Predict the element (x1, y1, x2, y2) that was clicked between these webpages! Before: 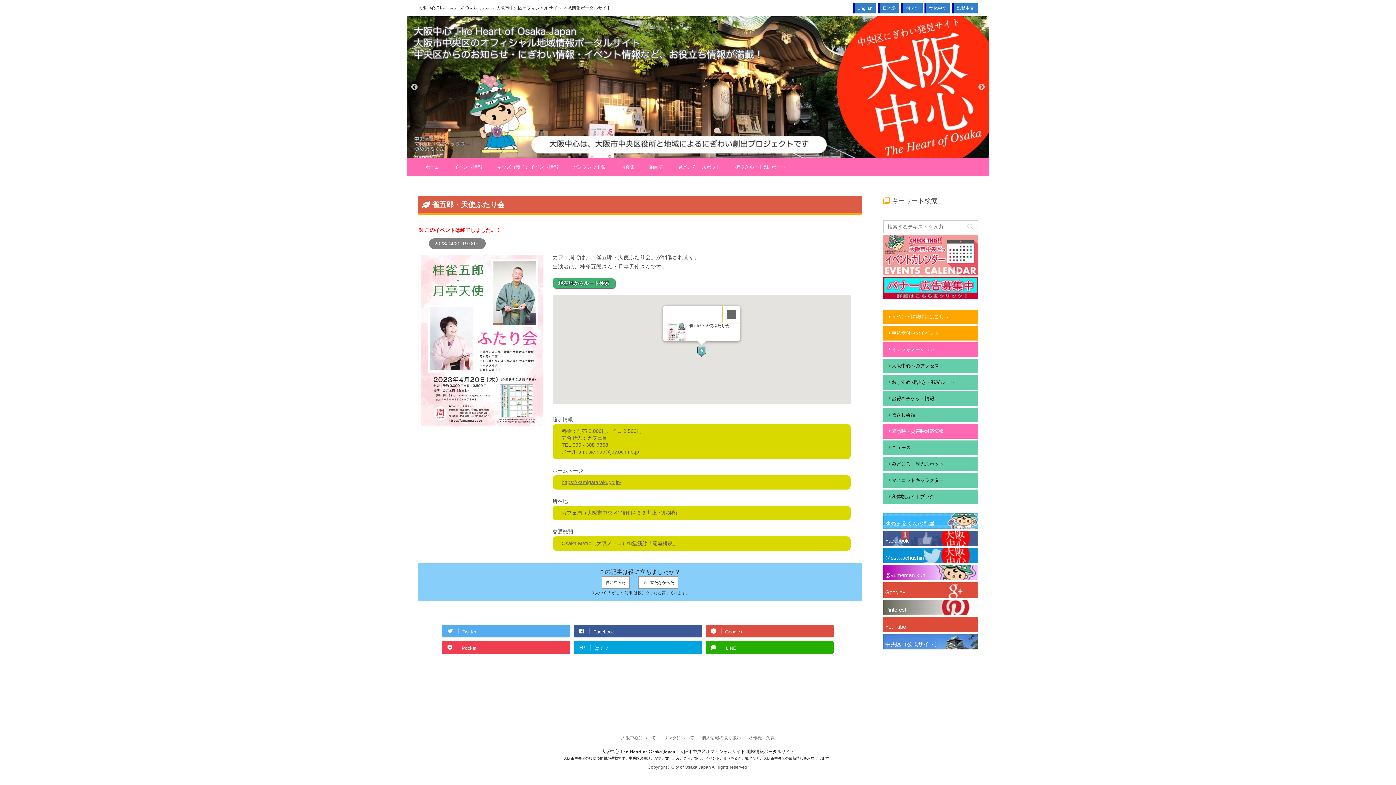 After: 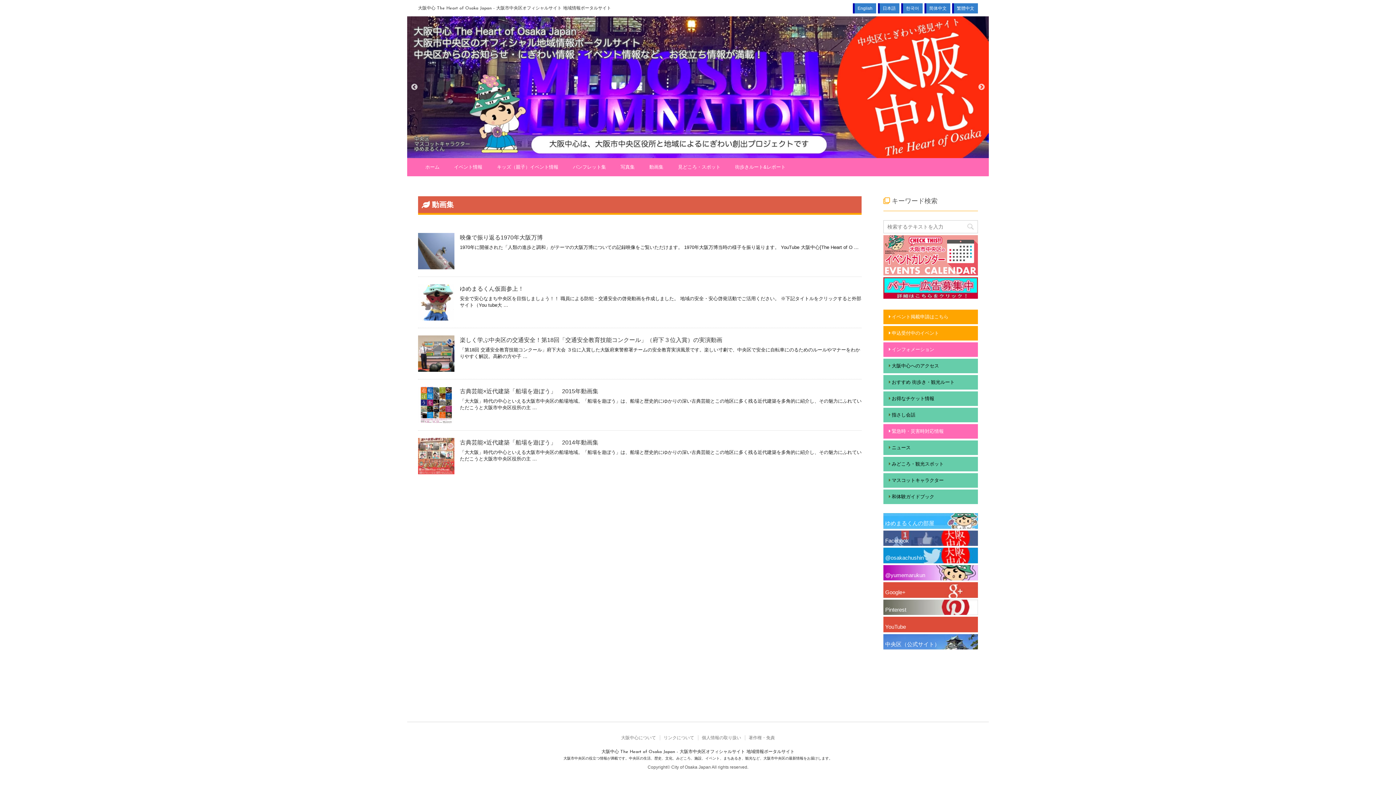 Action: bbox: (642, 158, 670, 176) label: 動画集